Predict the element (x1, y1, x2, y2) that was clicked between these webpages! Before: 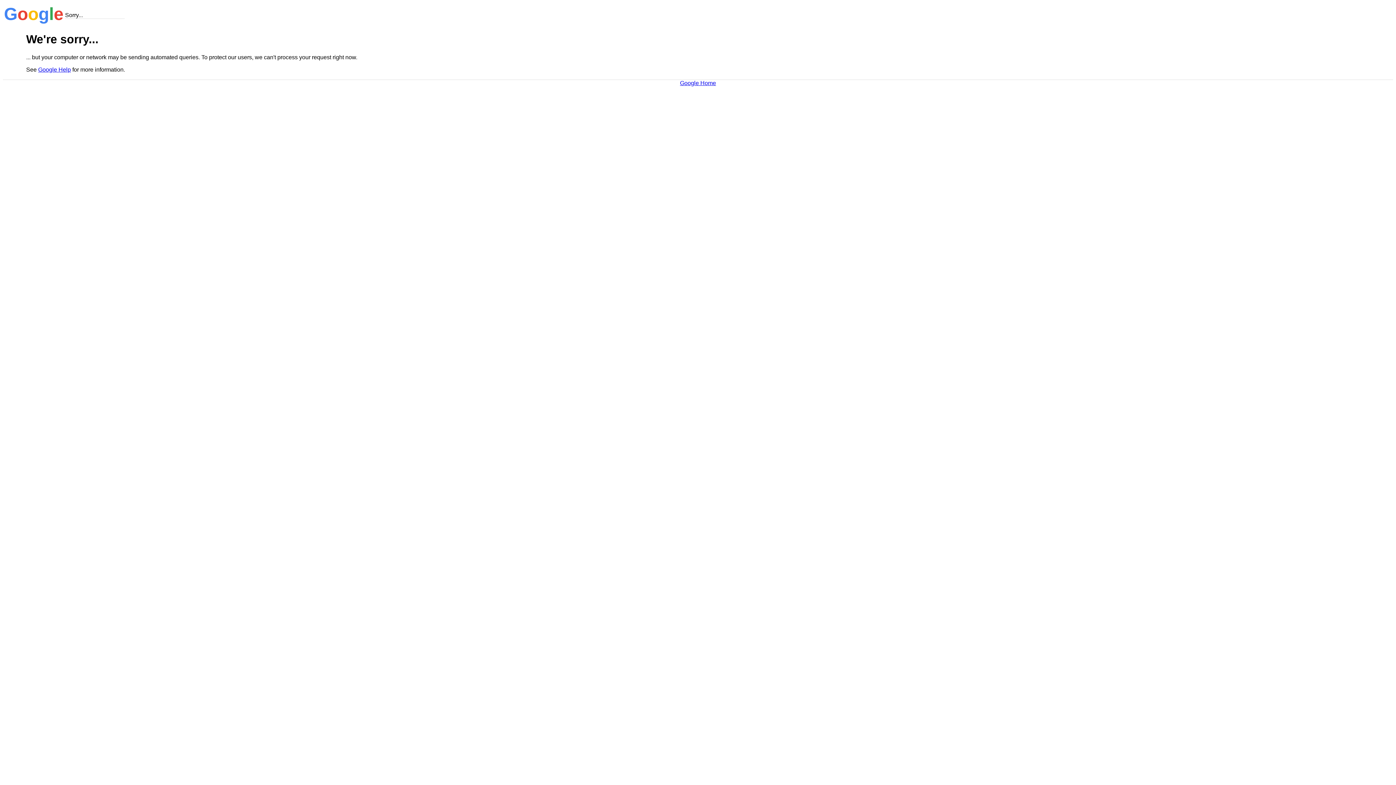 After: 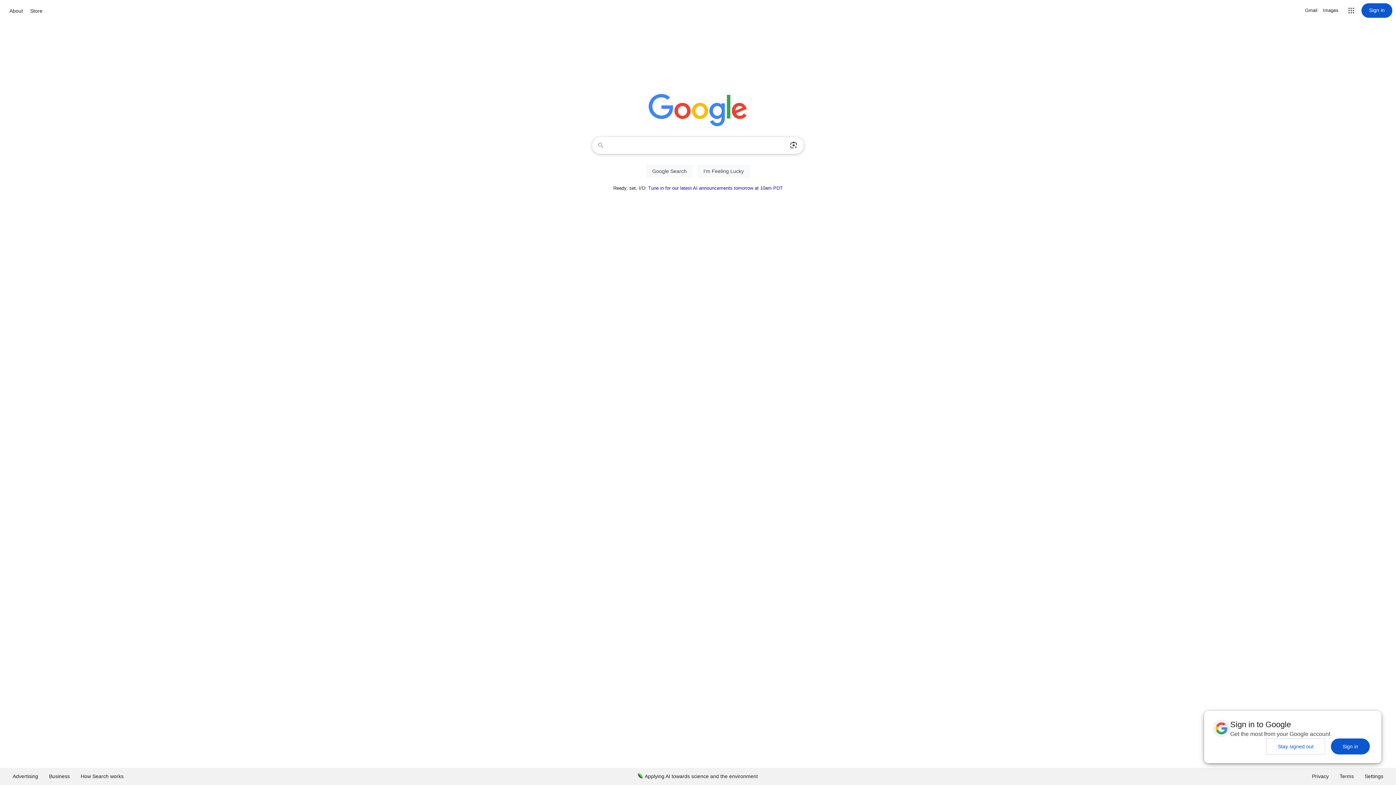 Action: bbox: (680, 79, 716, 86) label: Google Home